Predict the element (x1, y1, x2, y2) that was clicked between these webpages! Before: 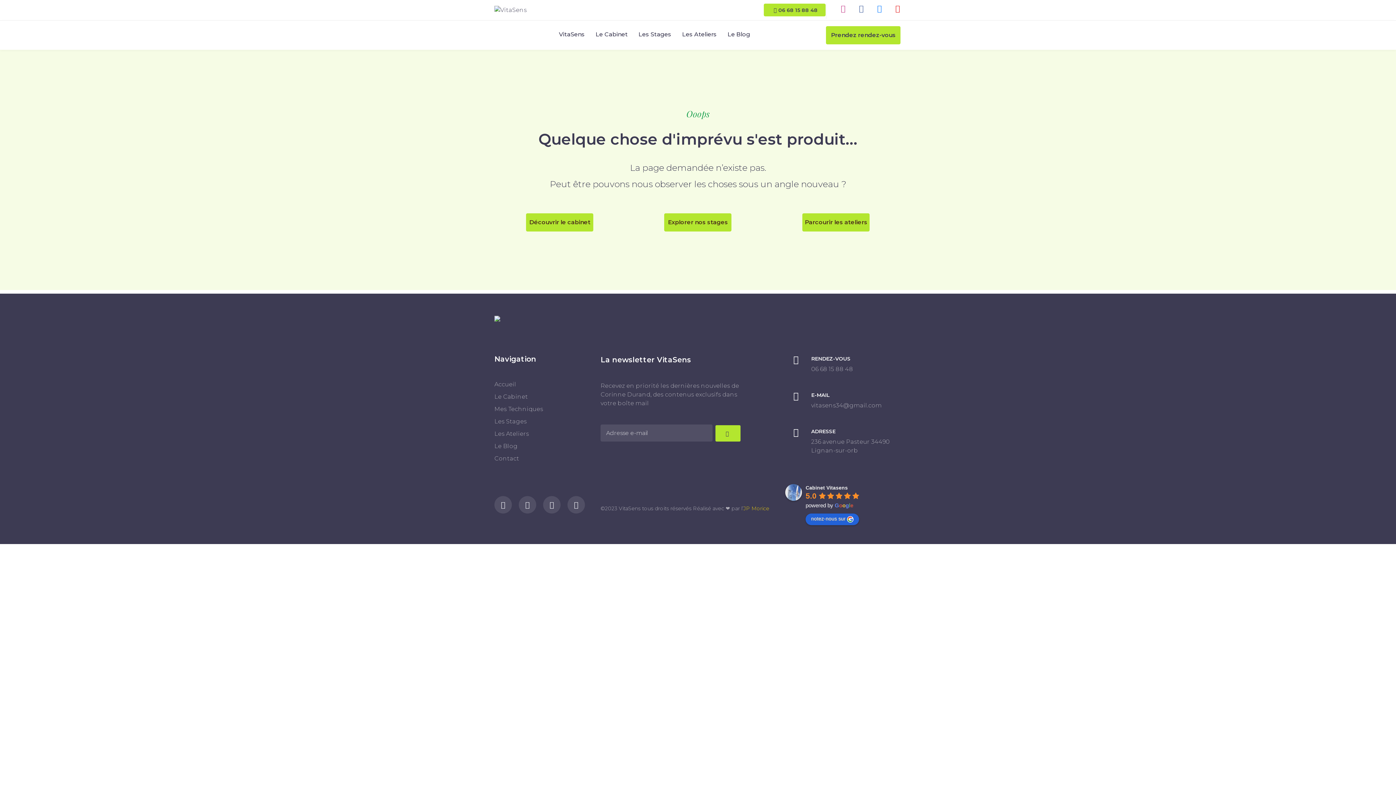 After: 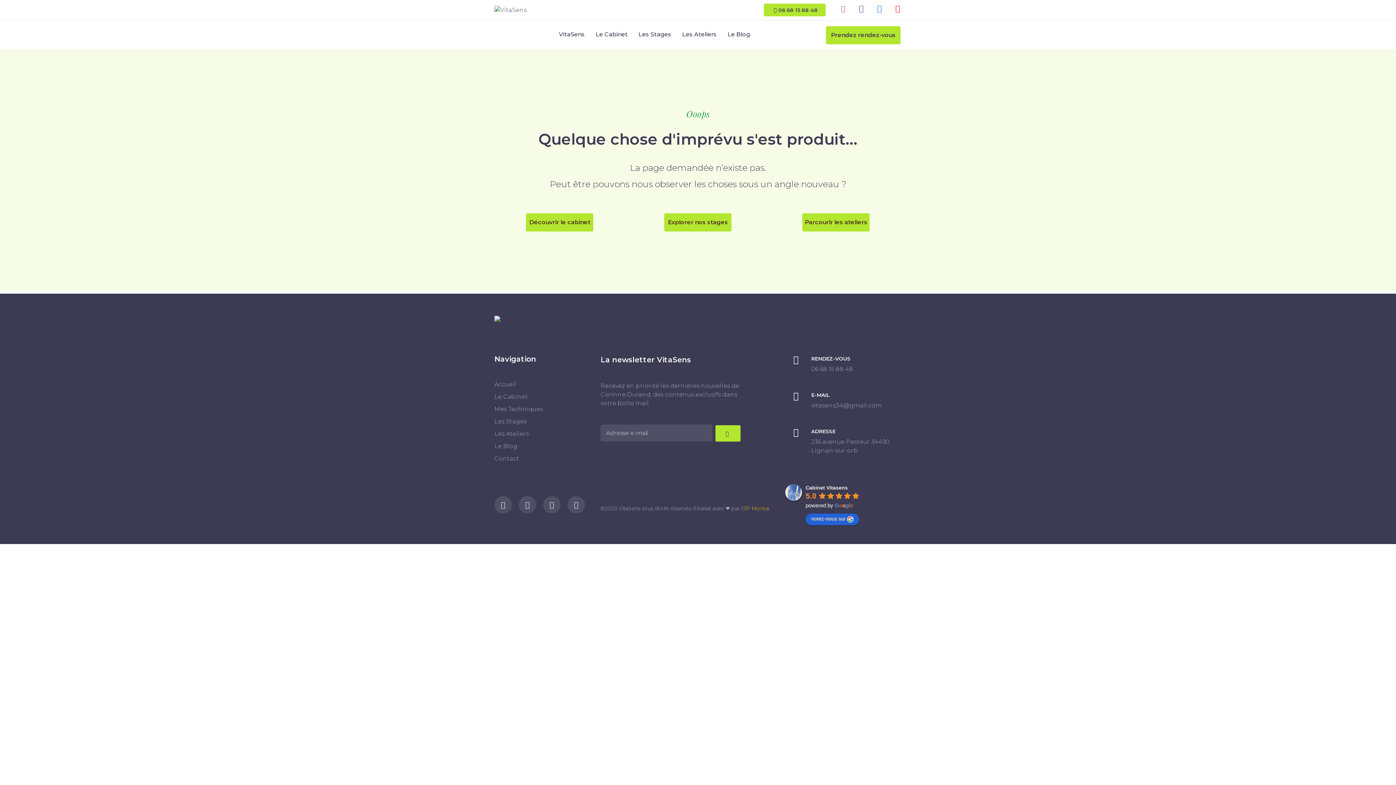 Action: bbox: (839, 5, 847, 12) label: Instagram